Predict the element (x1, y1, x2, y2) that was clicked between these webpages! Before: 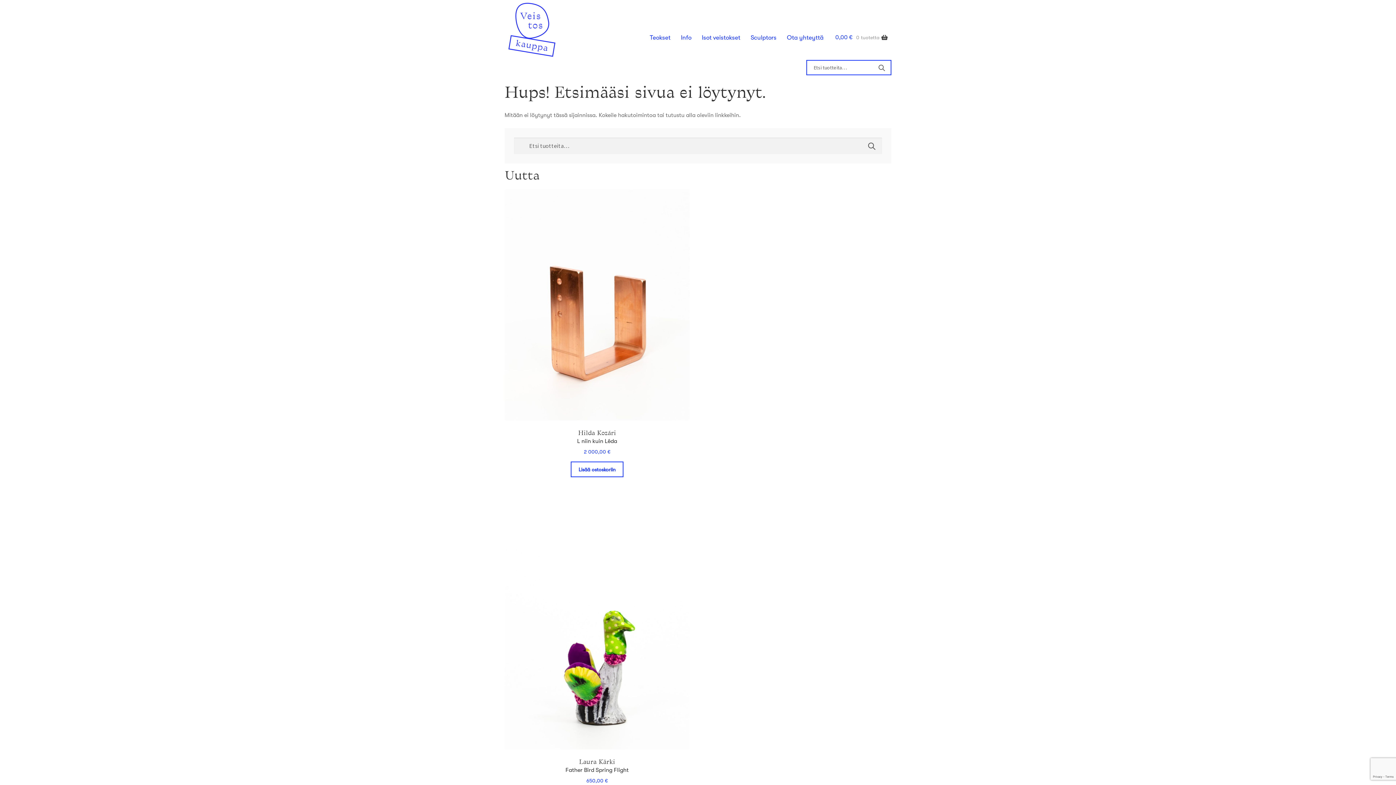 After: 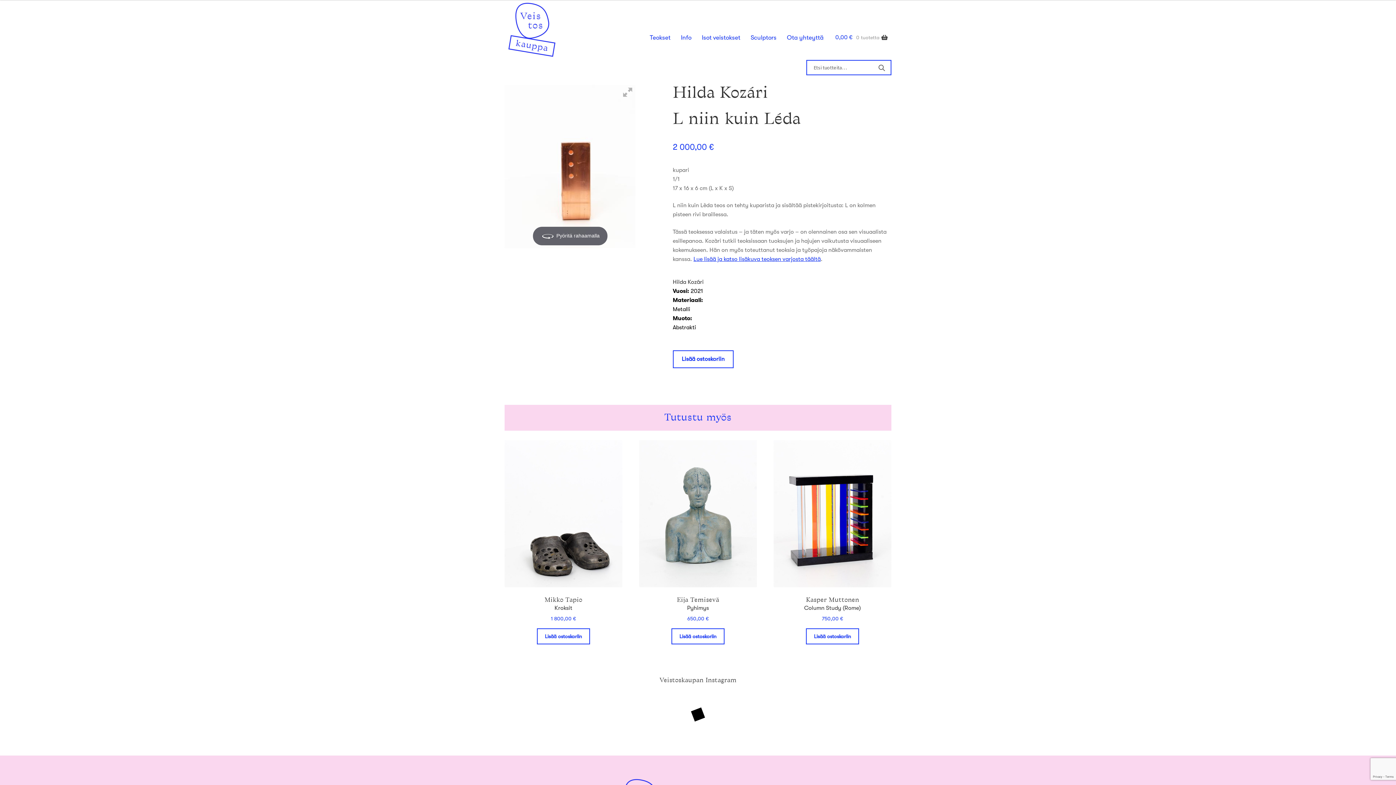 Action: bbox: (504, 189, 689, 456) label: Hilda Kozári
L niin kuin Léda
2 000,00 €